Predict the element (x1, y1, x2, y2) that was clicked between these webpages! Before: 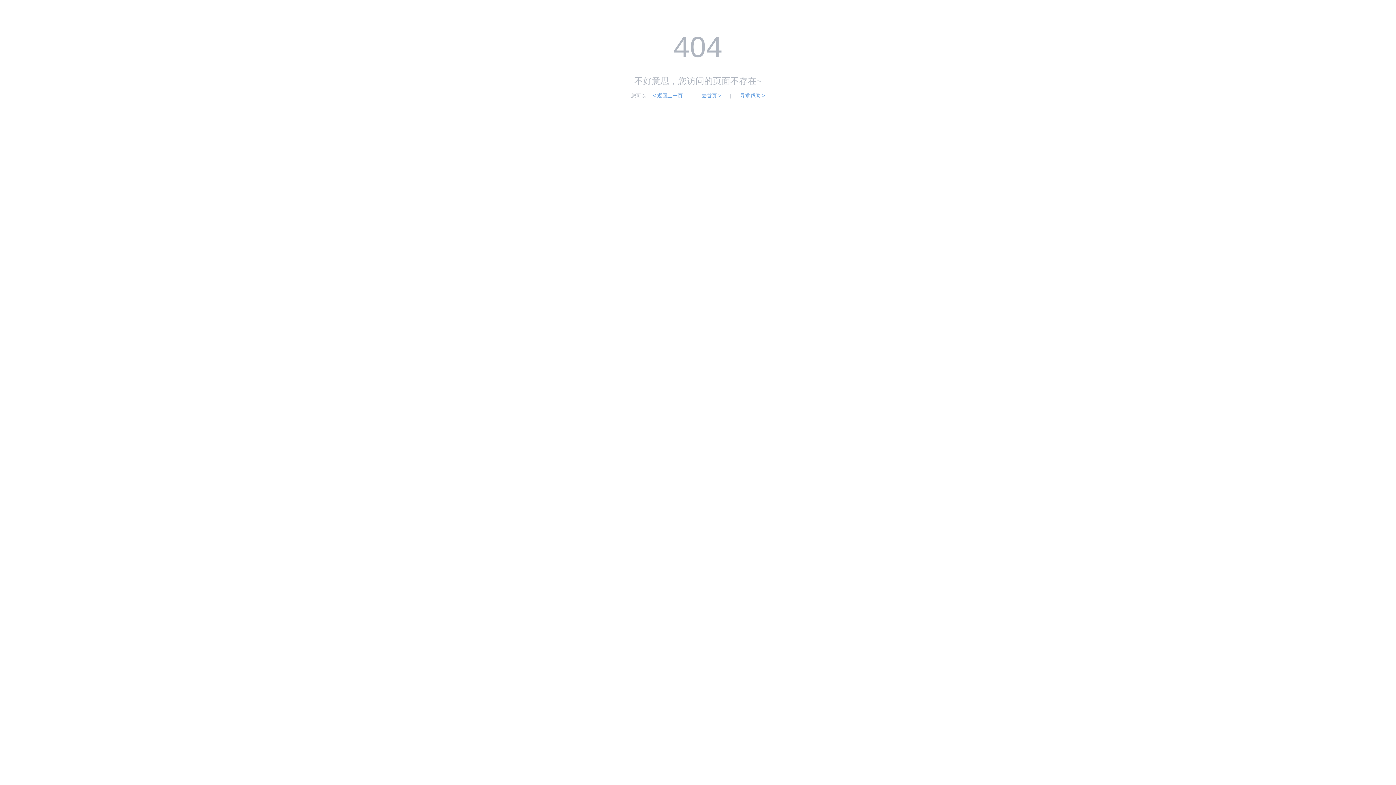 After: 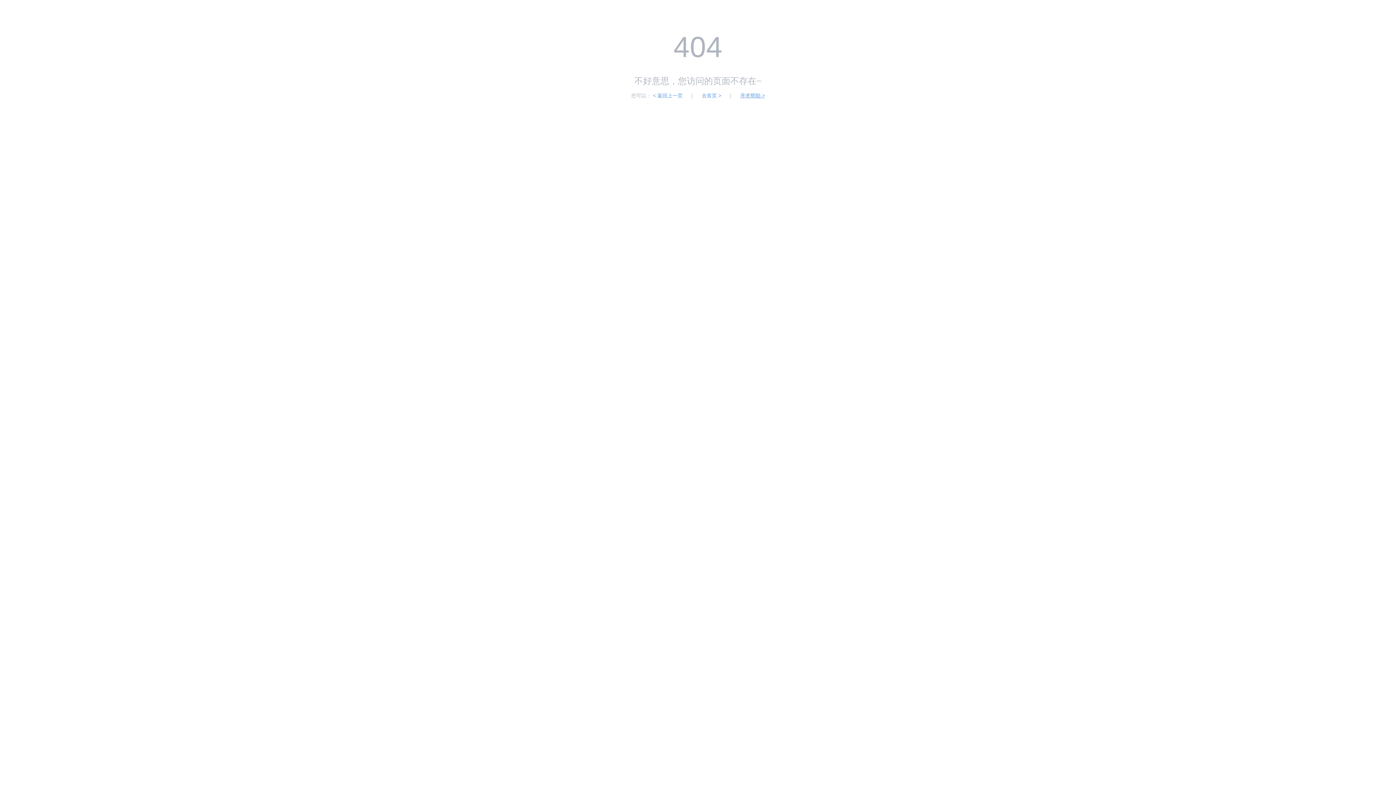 Action: bbox: (740, 92, 765, 98) label: 寻求帮助 >